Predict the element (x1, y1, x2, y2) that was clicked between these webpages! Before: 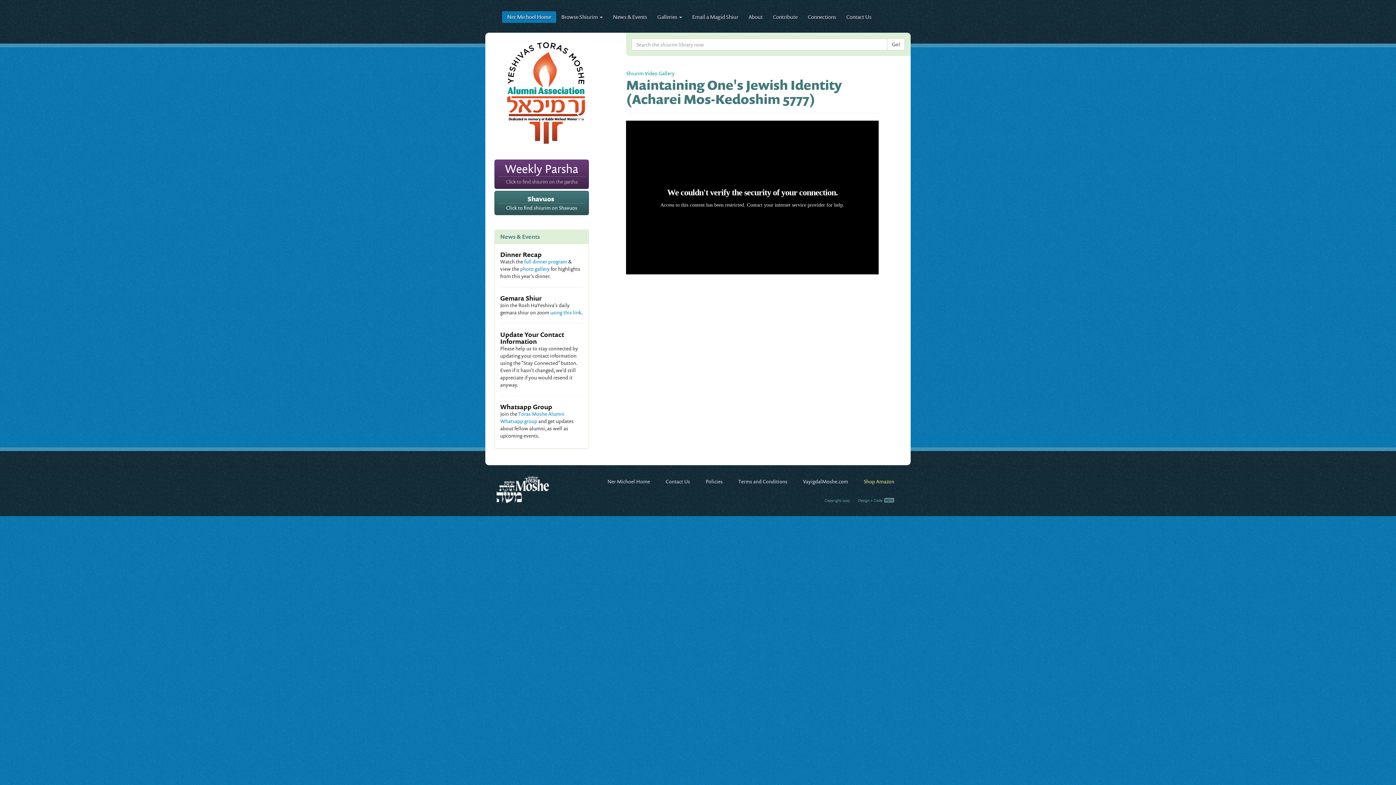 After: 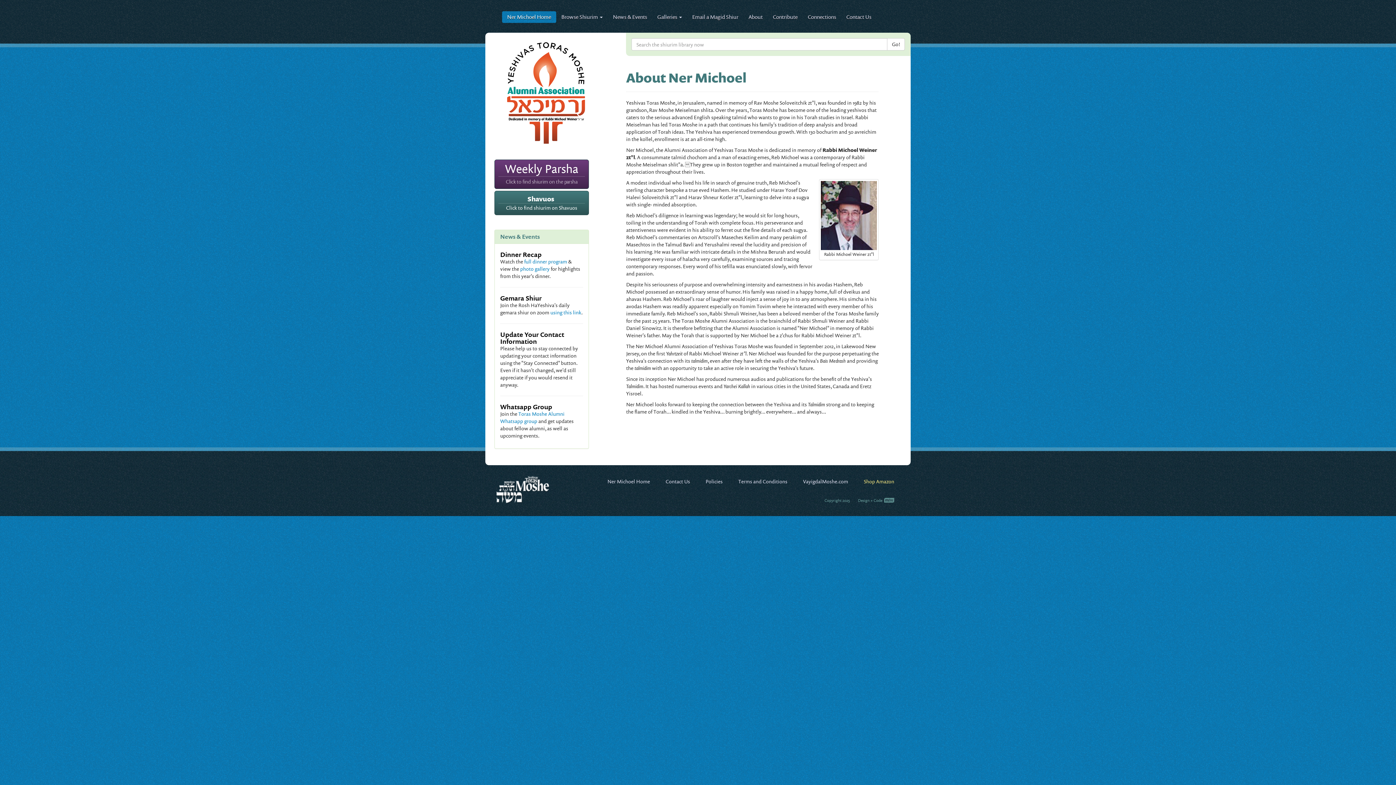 Action: label: About bbox: (743, 11, 768, 22)